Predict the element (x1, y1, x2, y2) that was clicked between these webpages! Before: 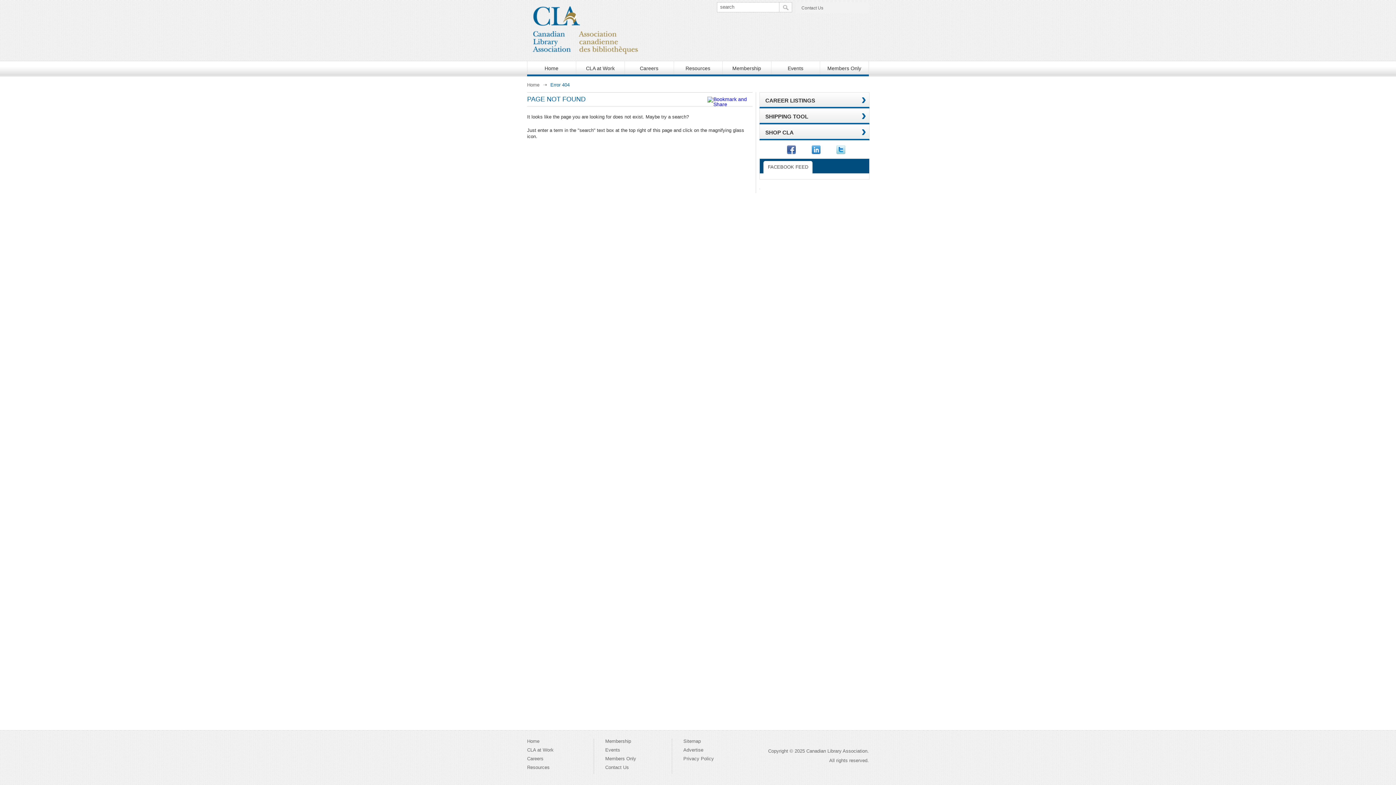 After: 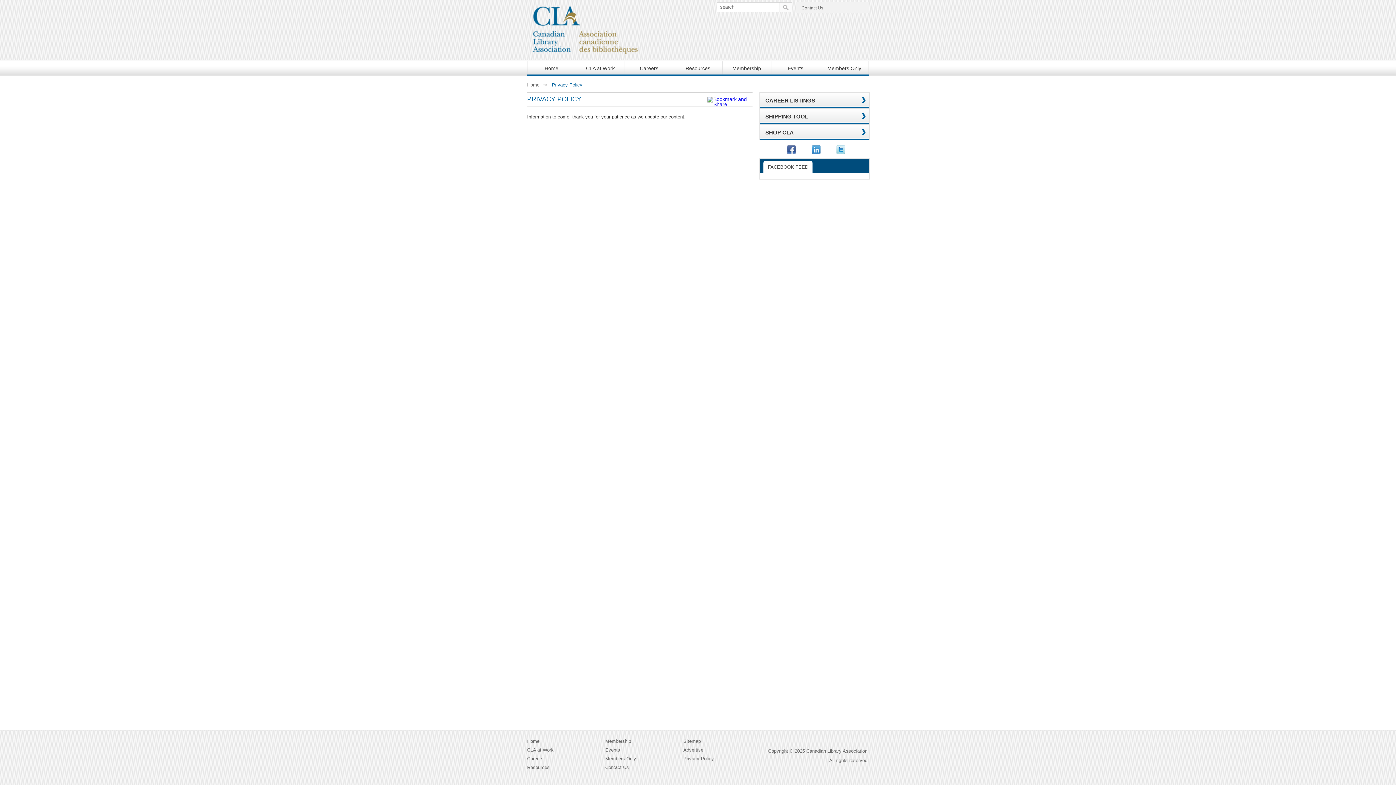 Action: bbox: (683, 756, 739, 761) label: Privacy Policy